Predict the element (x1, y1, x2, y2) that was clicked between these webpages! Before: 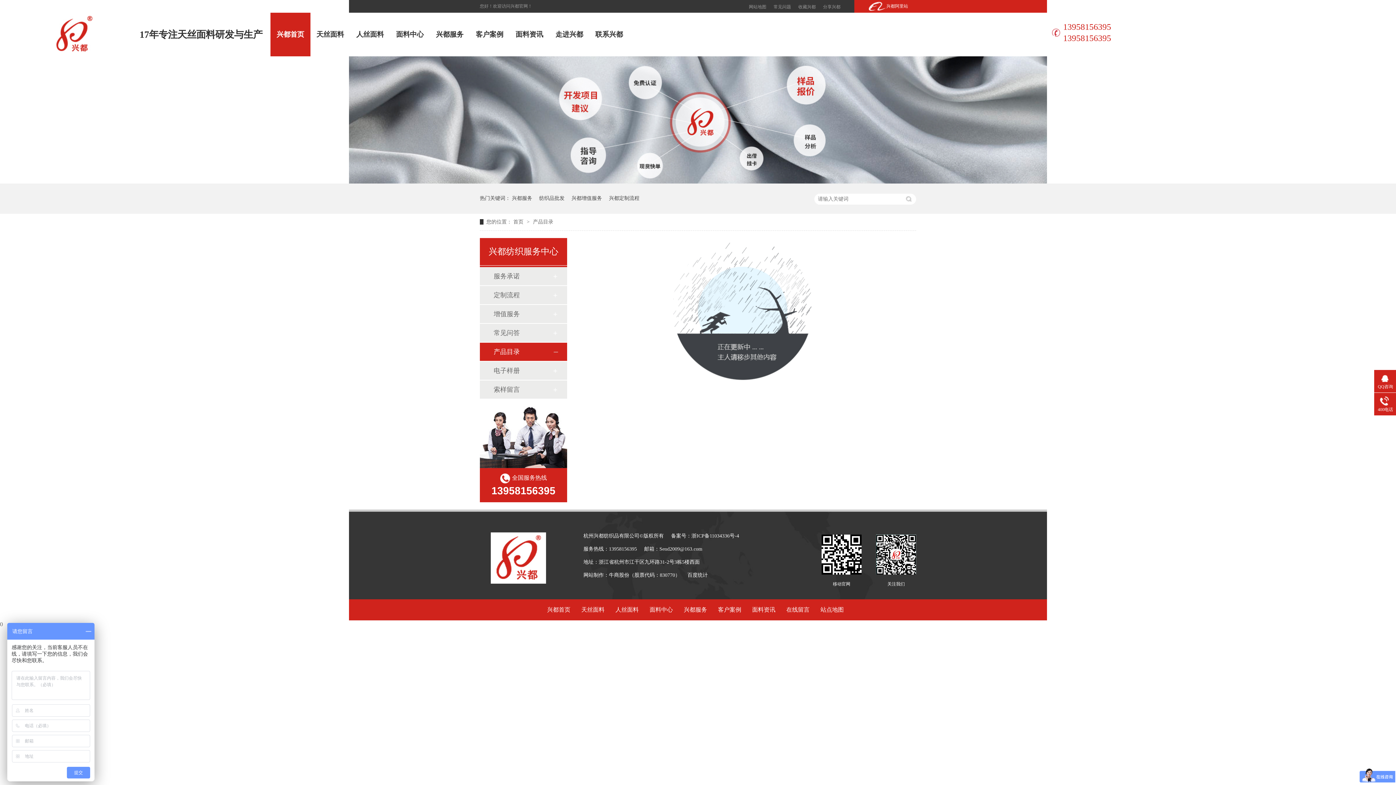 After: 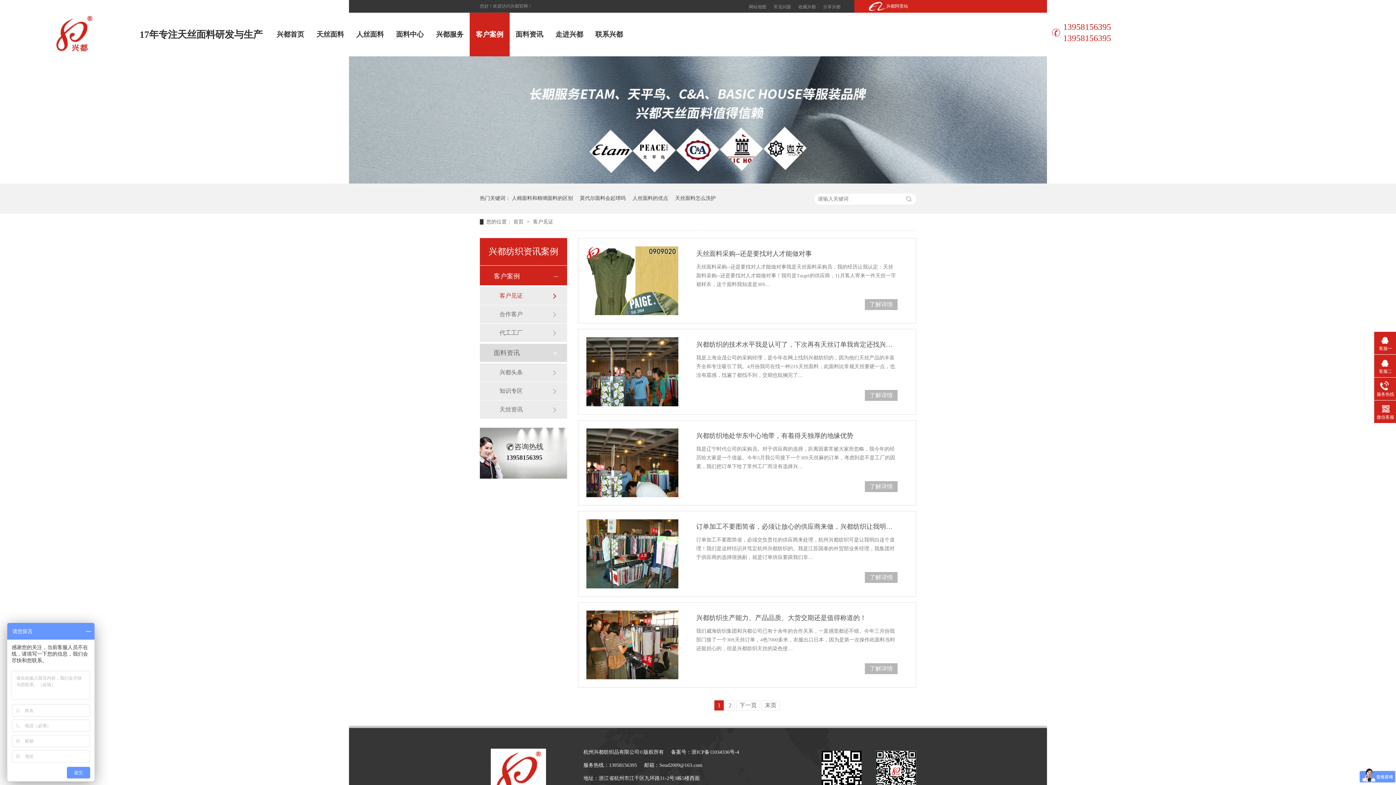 Action: label: 客户案例 bbox: (718, 606, 741, 613)